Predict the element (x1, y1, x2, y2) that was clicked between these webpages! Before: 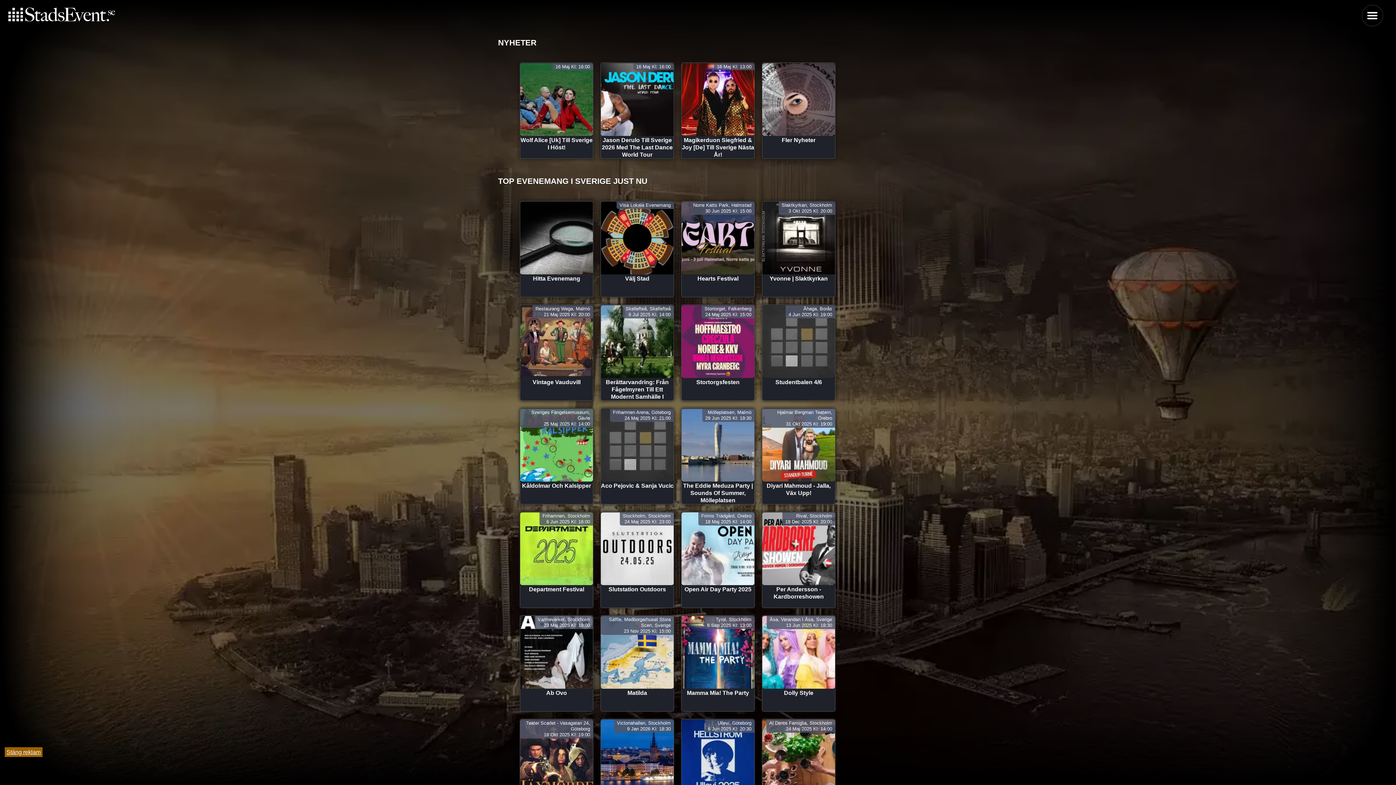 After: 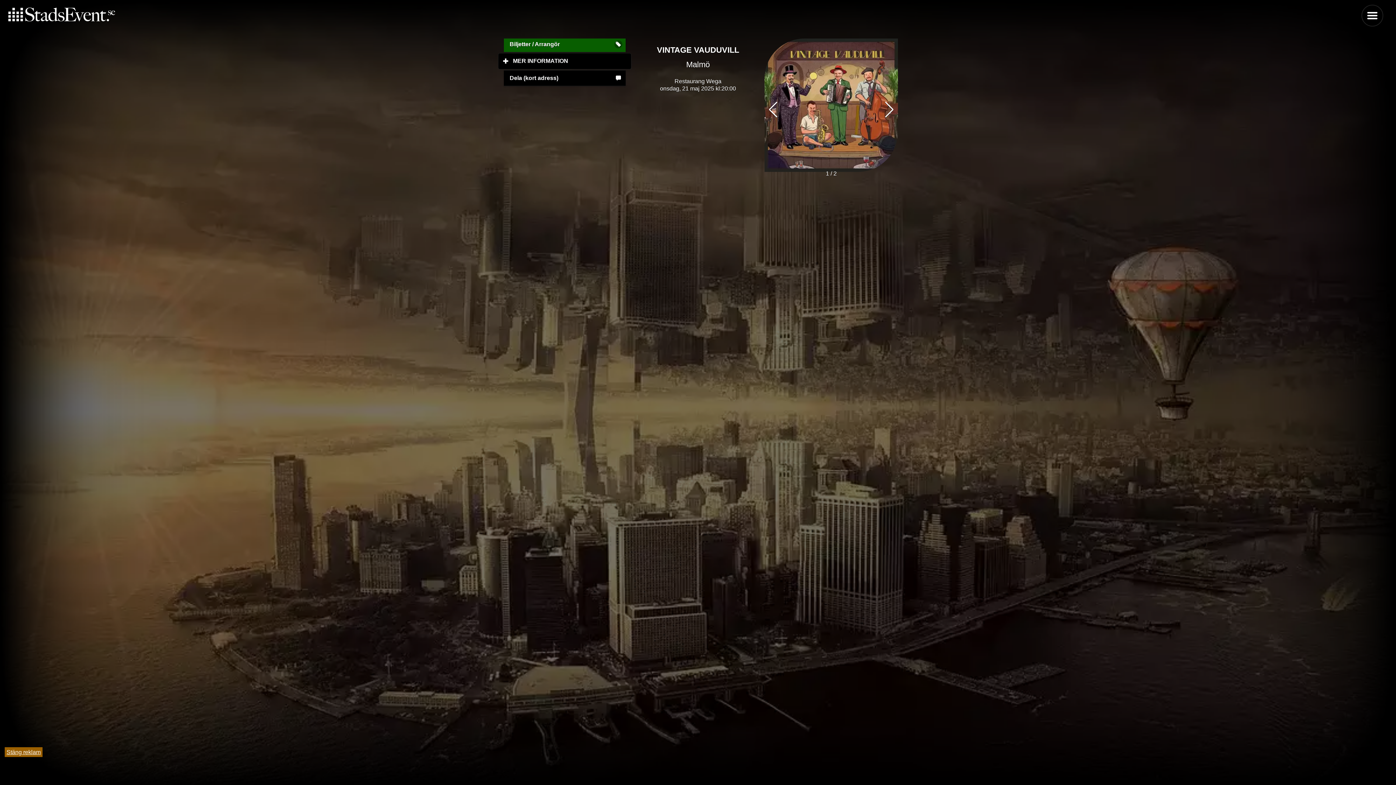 Action: label: Vintage Vauduvill

Restaurang Wega, Malmö
21 Maj 2025 Kl: 20:00 bbox: (520, 305, 593, 400)